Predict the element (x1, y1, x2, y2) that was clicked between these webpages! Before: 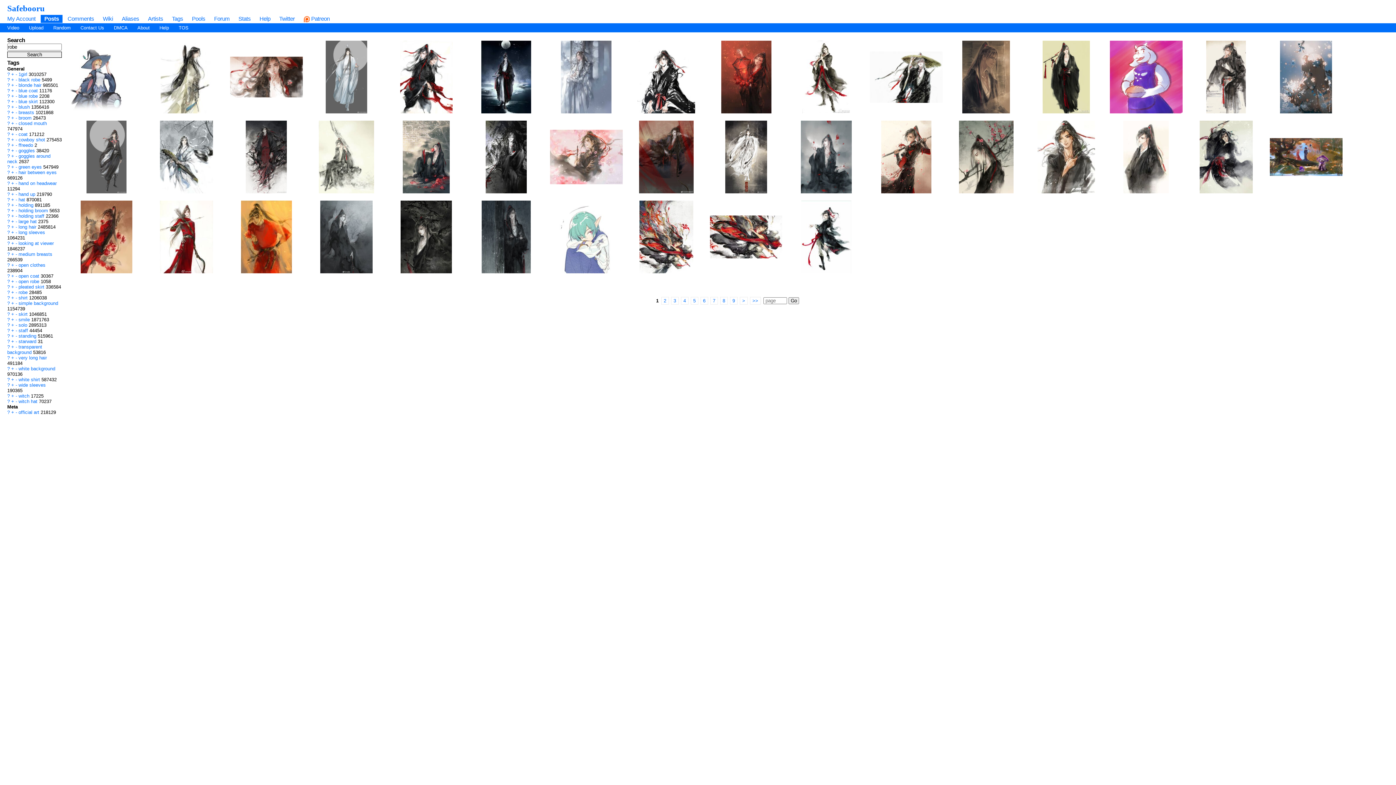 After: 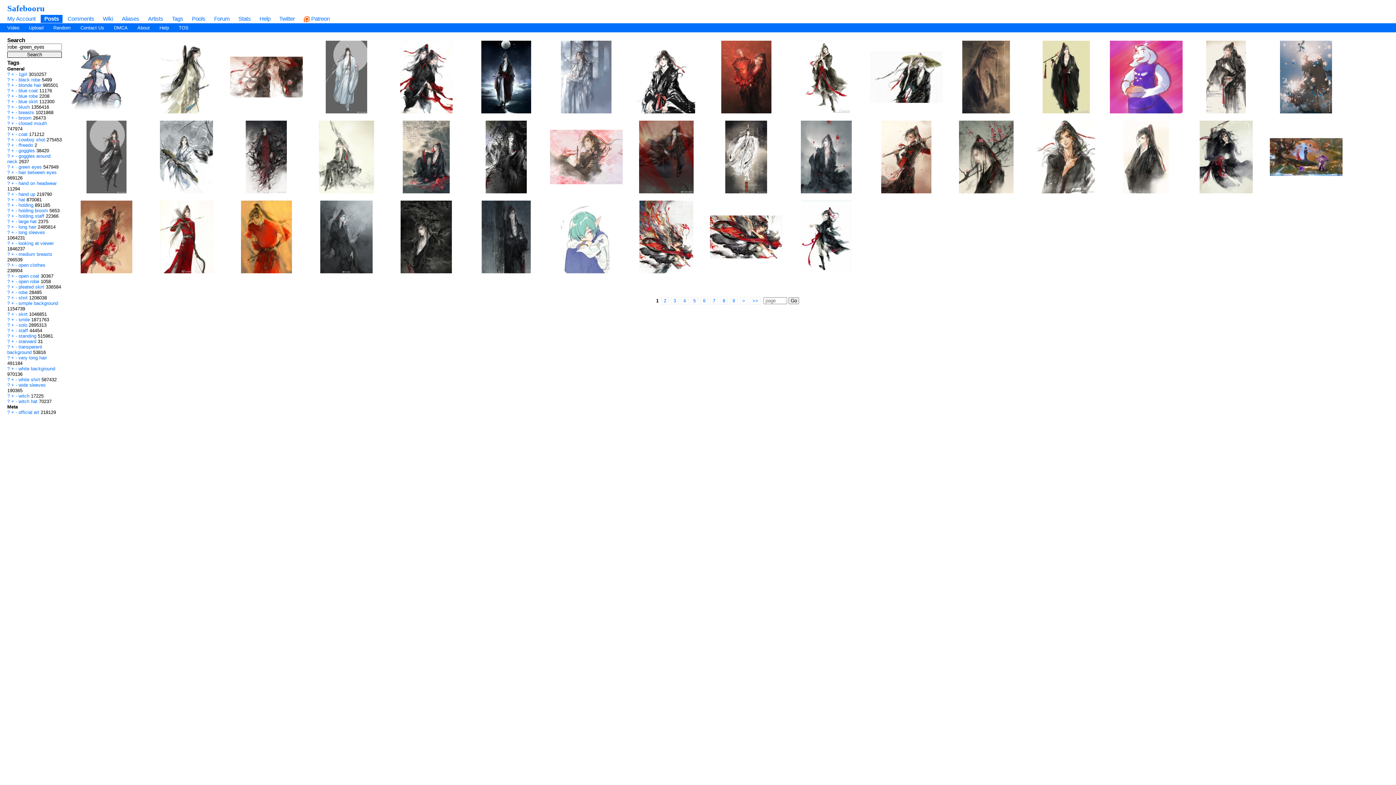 Action: bbox: (15, 164, 17, 169) label: -